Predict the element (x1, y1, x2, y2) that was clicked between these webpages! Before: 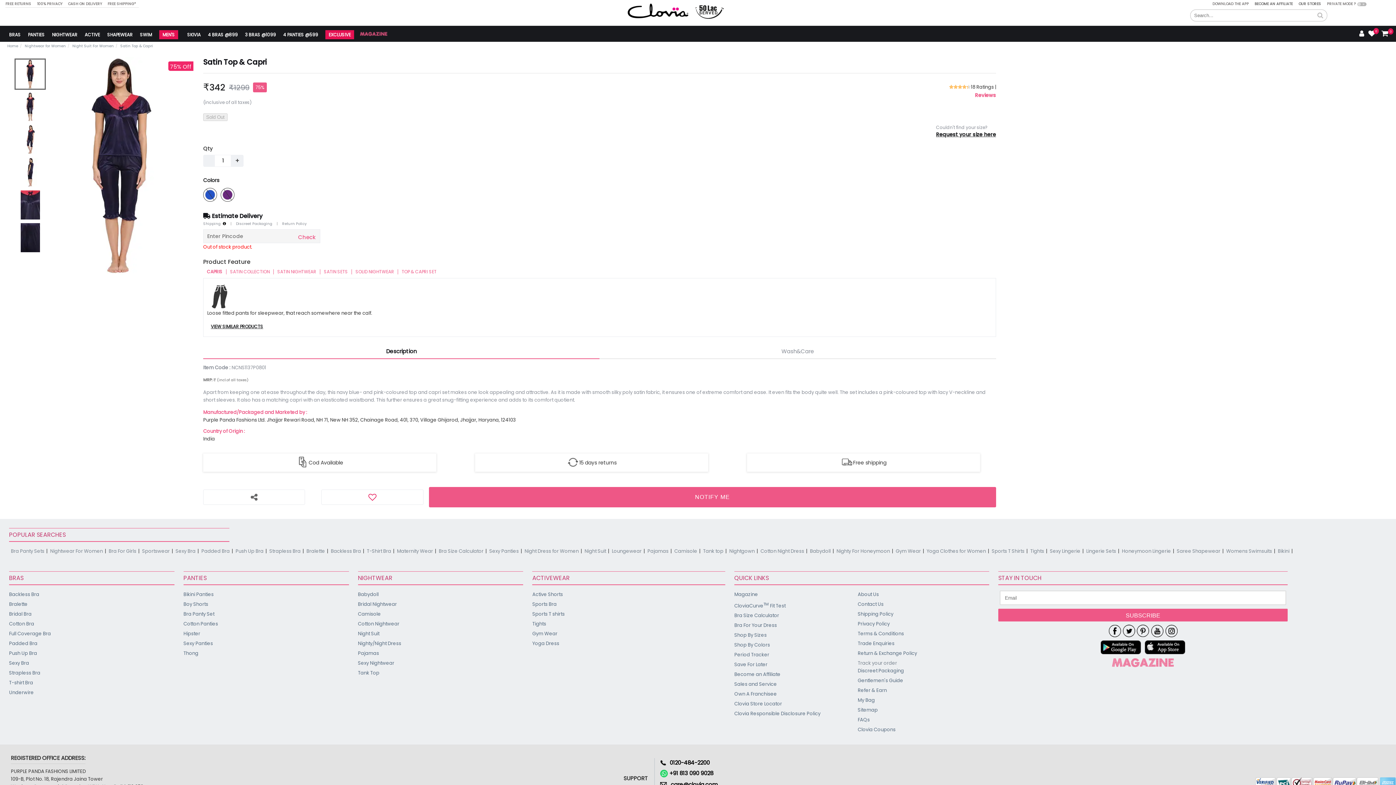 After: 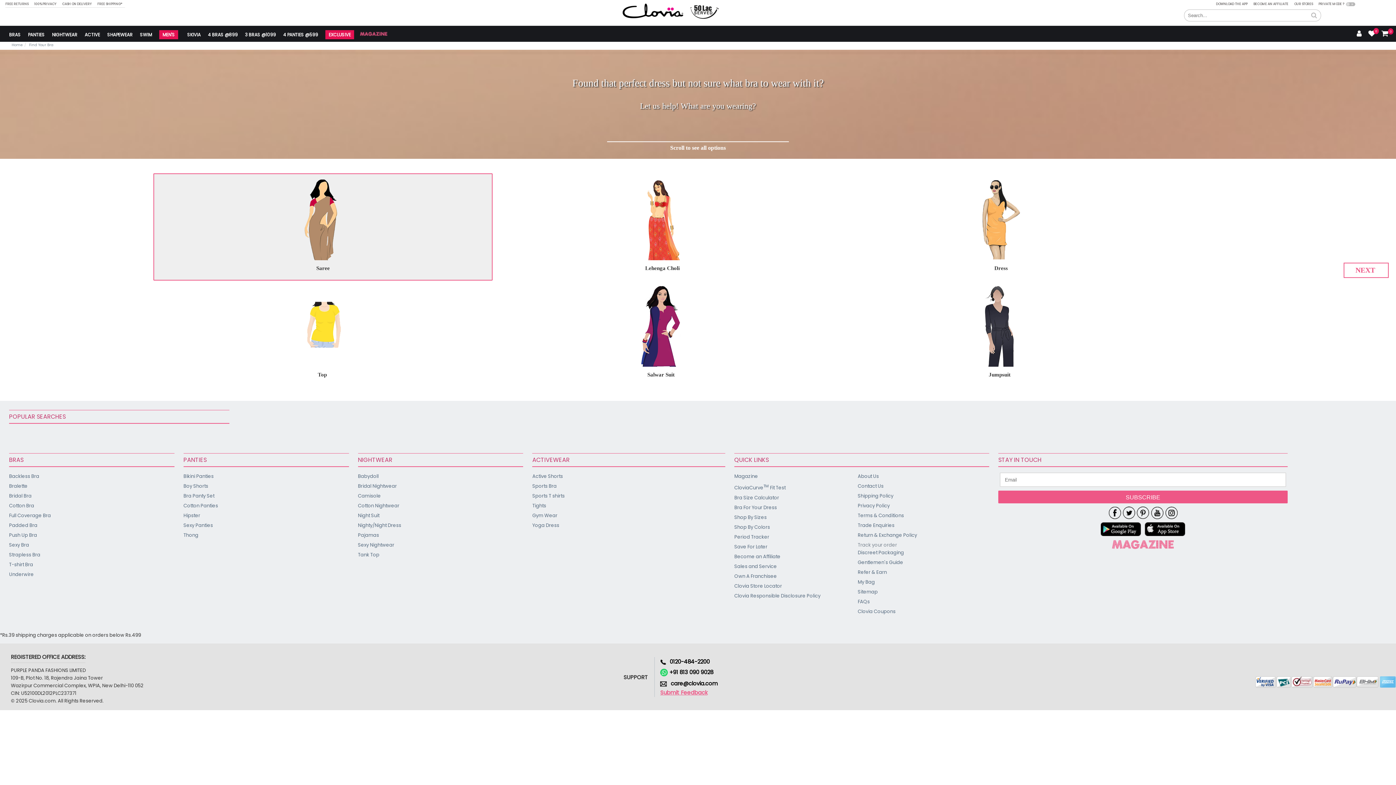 Action: label: Bra For Your Dress bbox: (734, 621, 854, 629)